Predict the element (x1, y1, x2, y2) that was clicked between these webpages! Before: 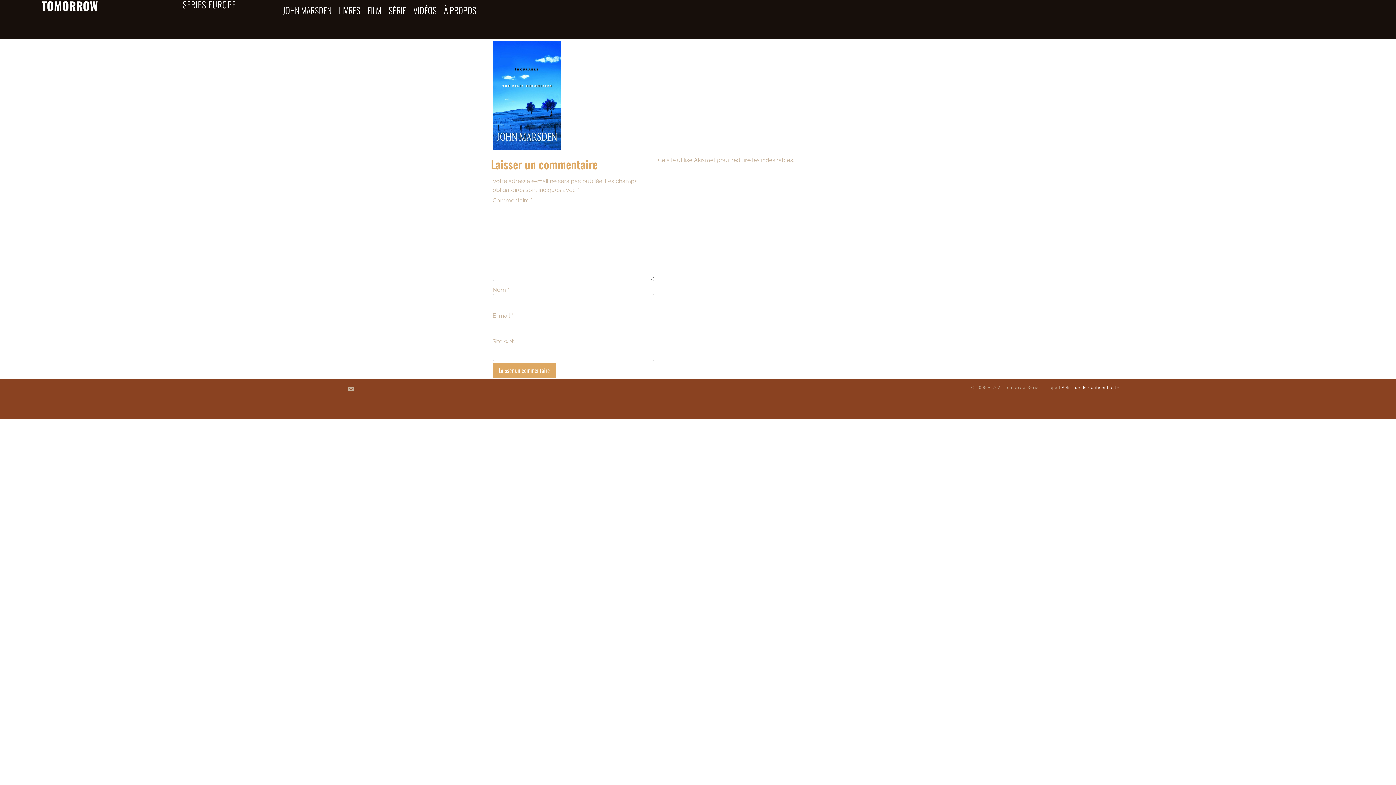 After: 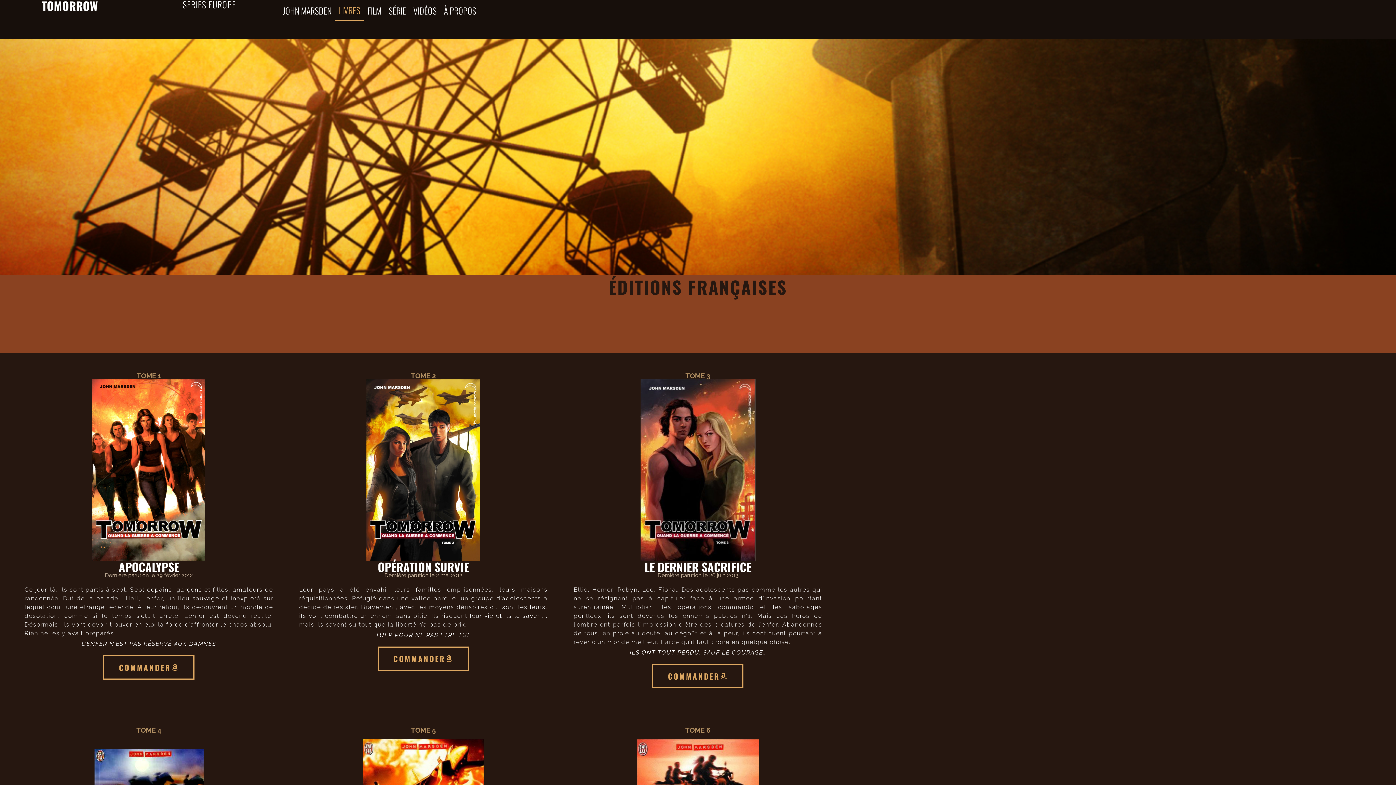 Action: label: LIVRES bbox: (335, 0, 364, 20)